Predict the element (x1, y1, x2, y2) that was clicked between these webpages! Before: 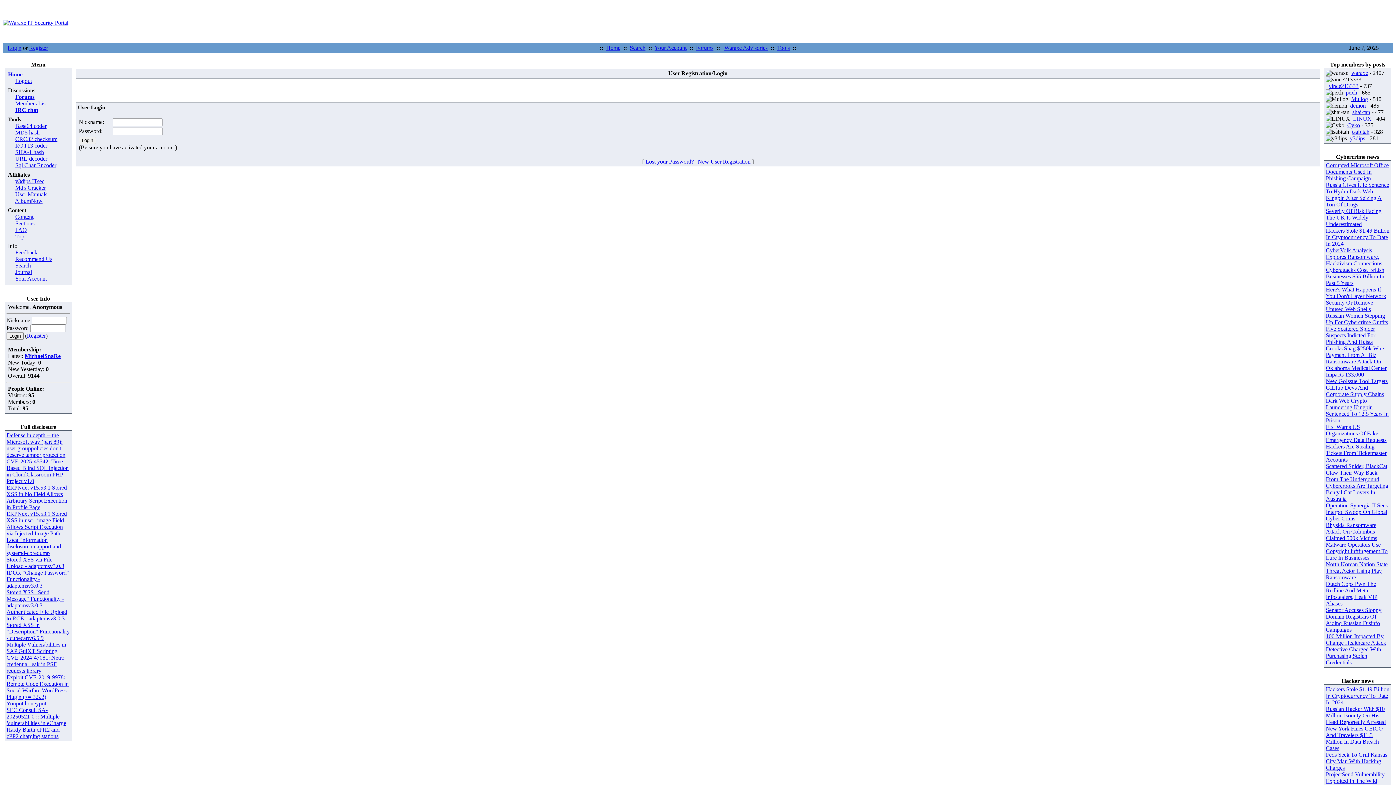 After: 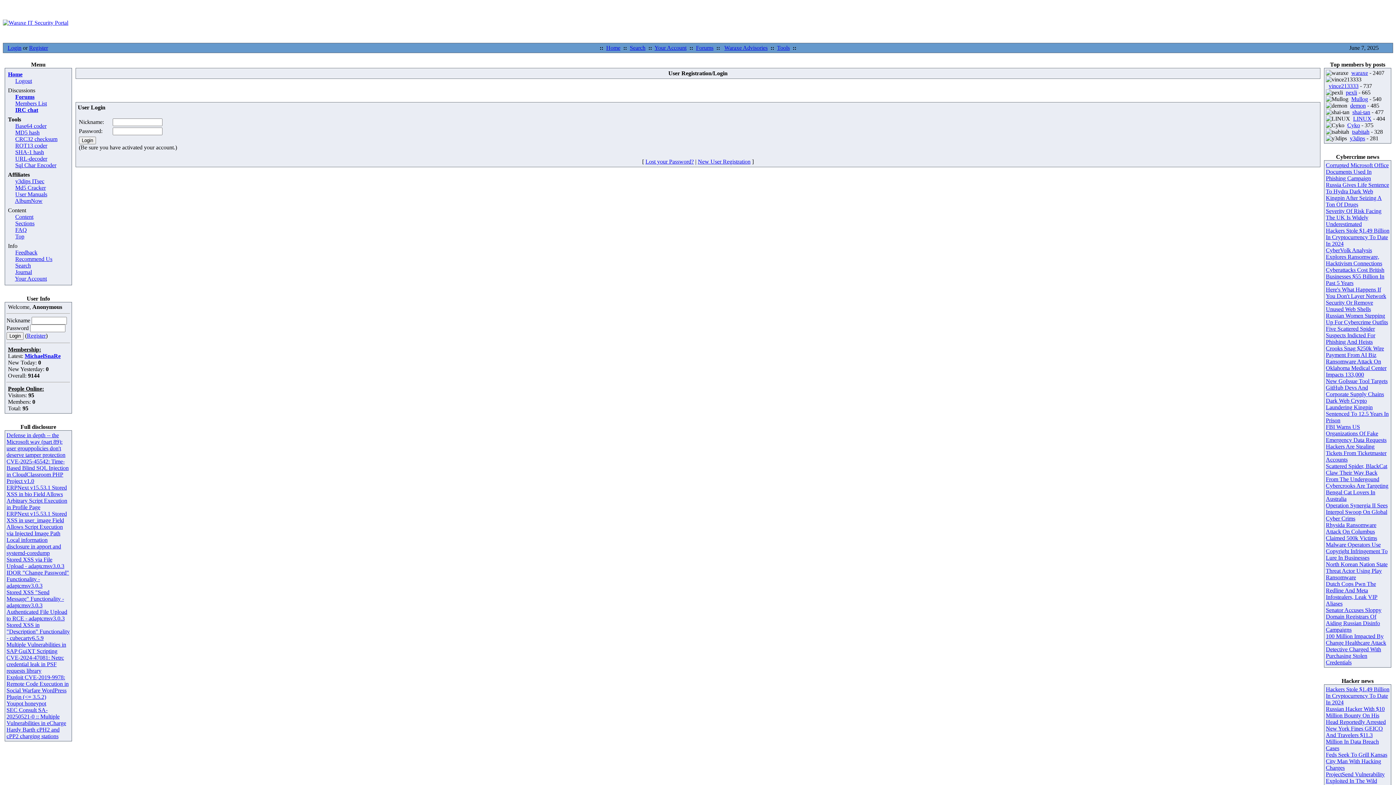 Action: label: MD5 hash bbox: (15, 129, 39, 135)